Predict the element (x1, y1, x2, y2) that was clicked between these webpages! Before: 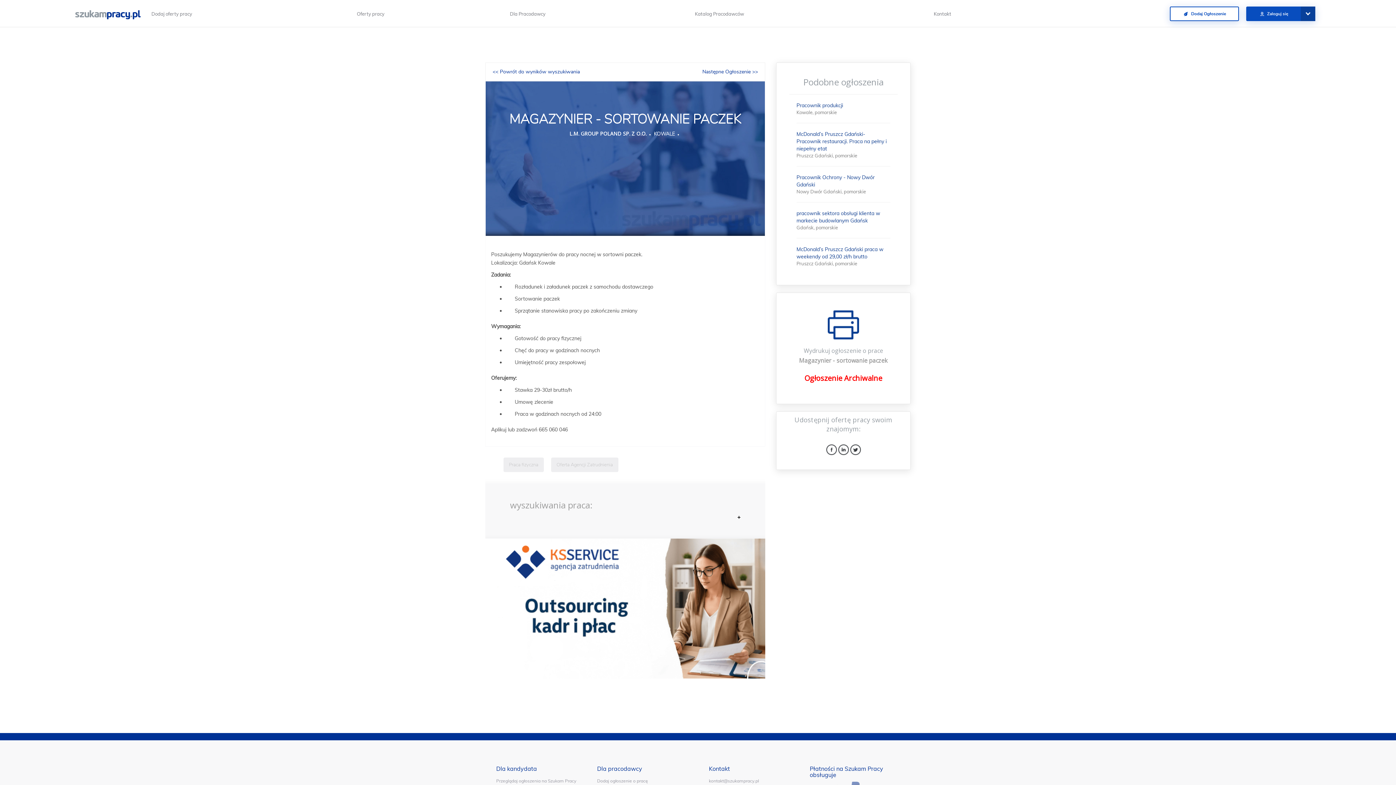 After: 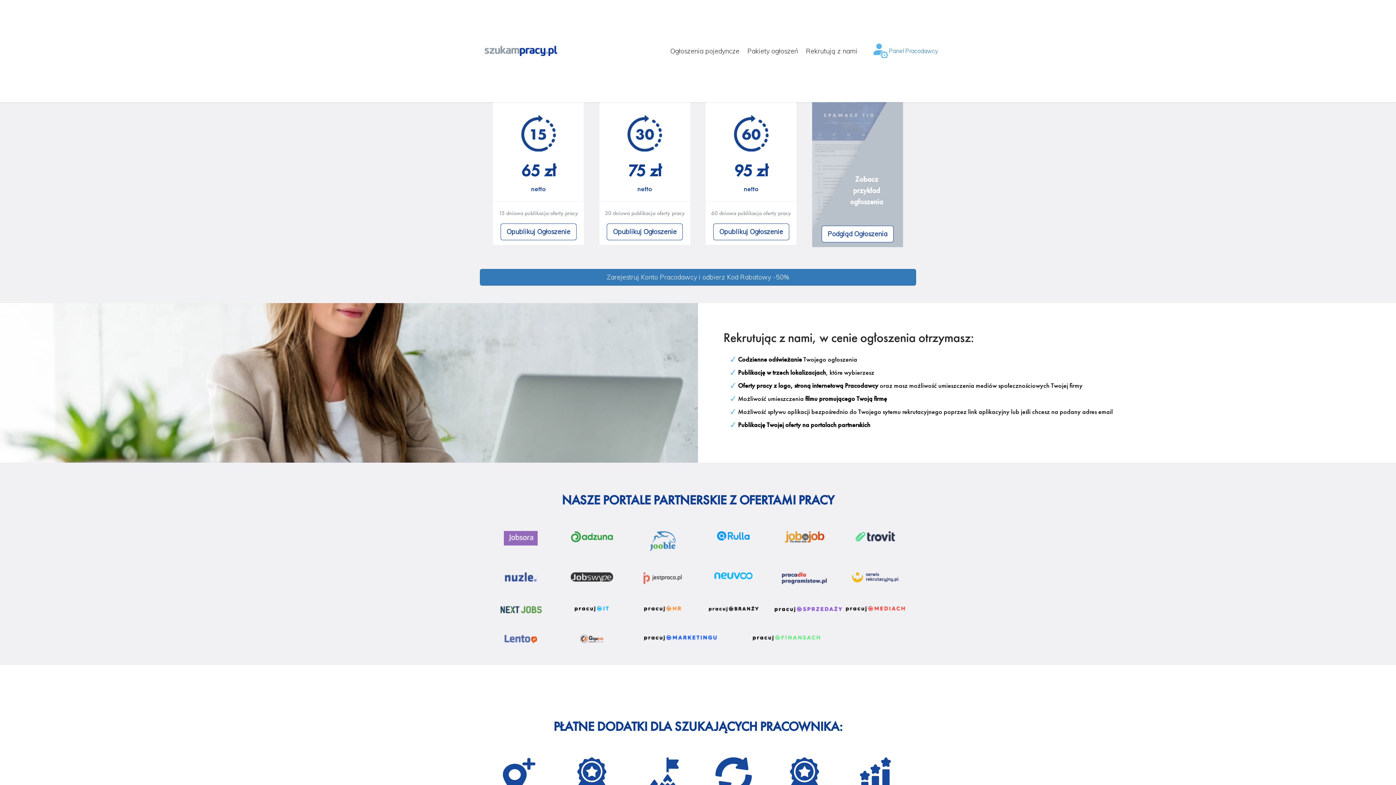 Action: label:   Dodaj Ogłoszenie bbox: (1170, 6, 1239, 21)